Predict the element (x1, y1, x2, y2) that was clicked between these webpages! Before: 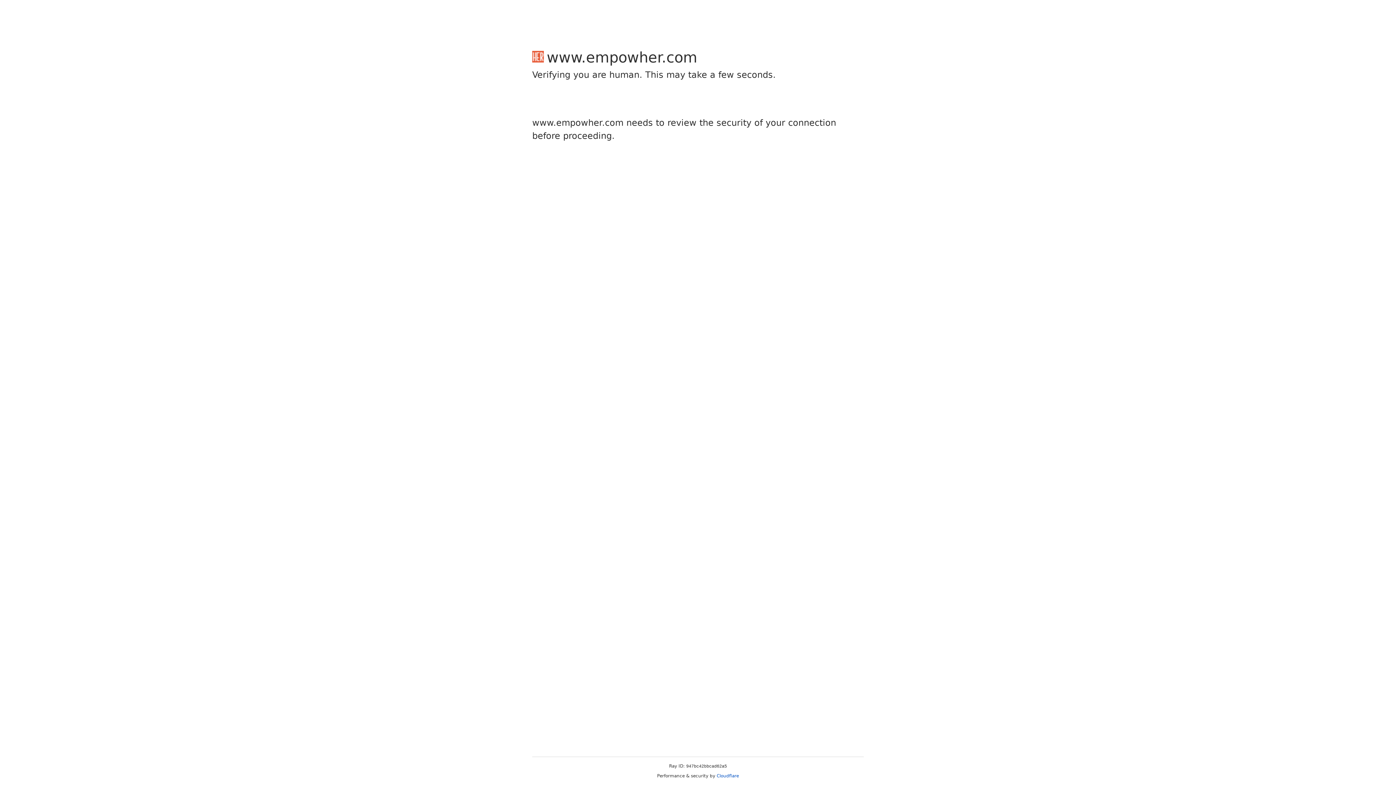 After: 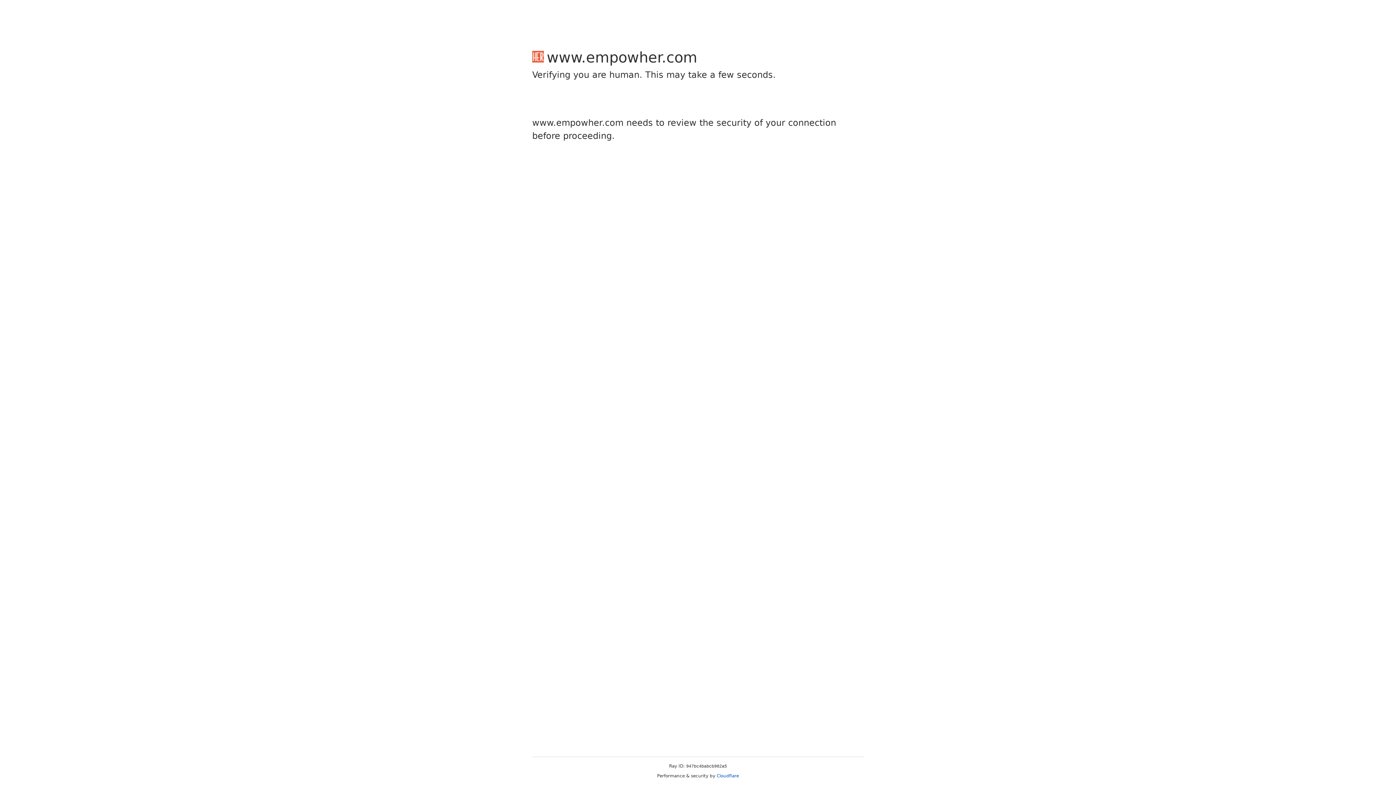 Action: label: Cloudflare bbox: (716, 773, 739, 778)